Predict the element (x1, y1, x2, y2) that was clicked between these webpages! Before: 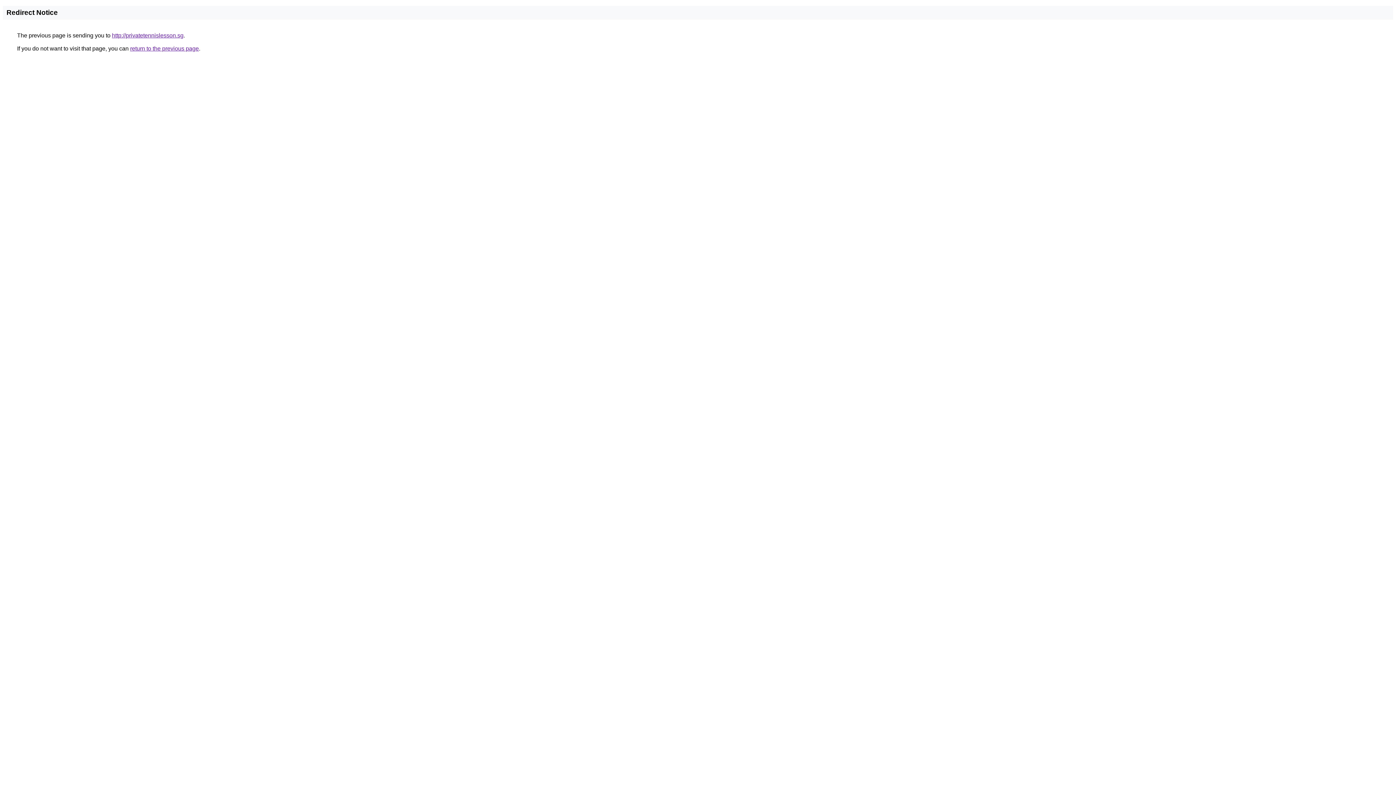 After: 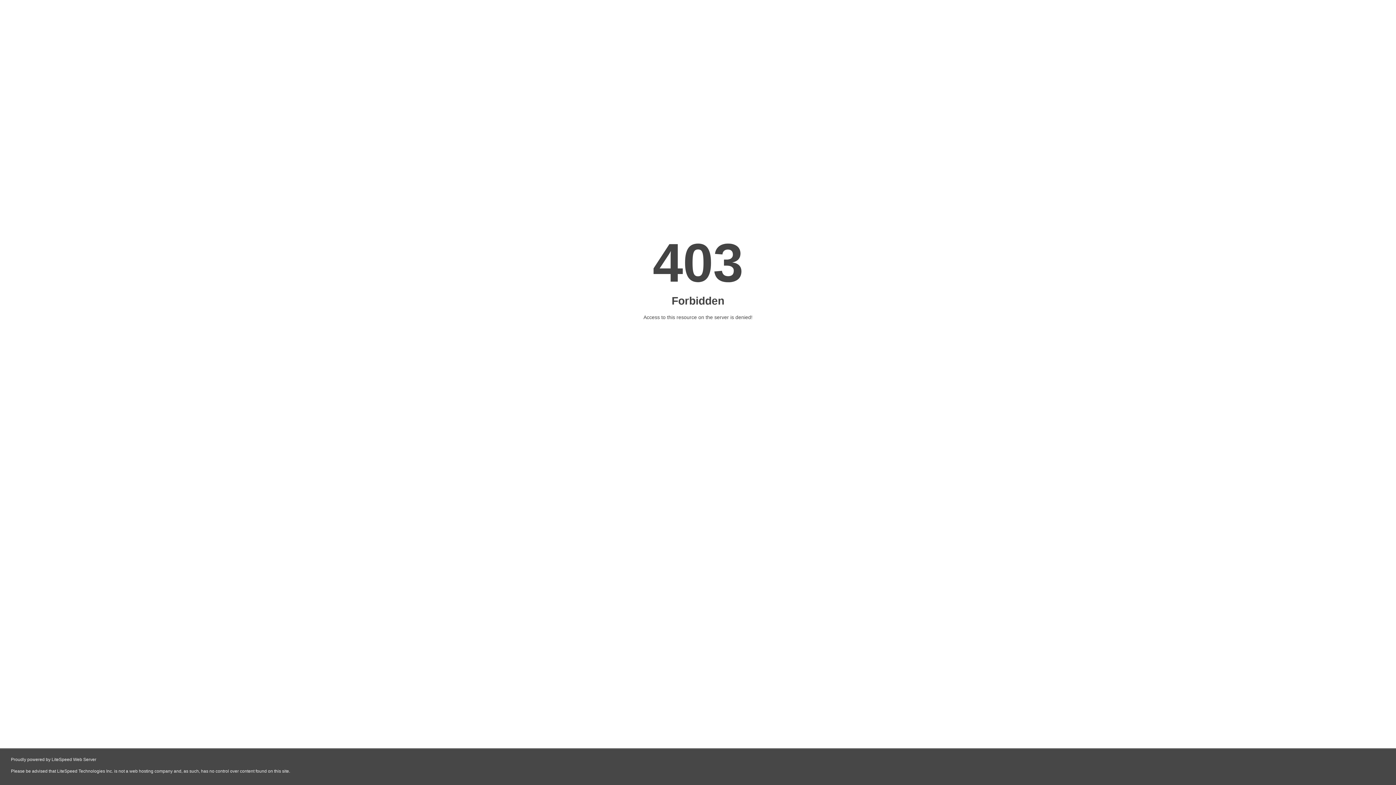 Action: label: http://privatetennislesson.sg bbox: (112, 32, 183, 38)